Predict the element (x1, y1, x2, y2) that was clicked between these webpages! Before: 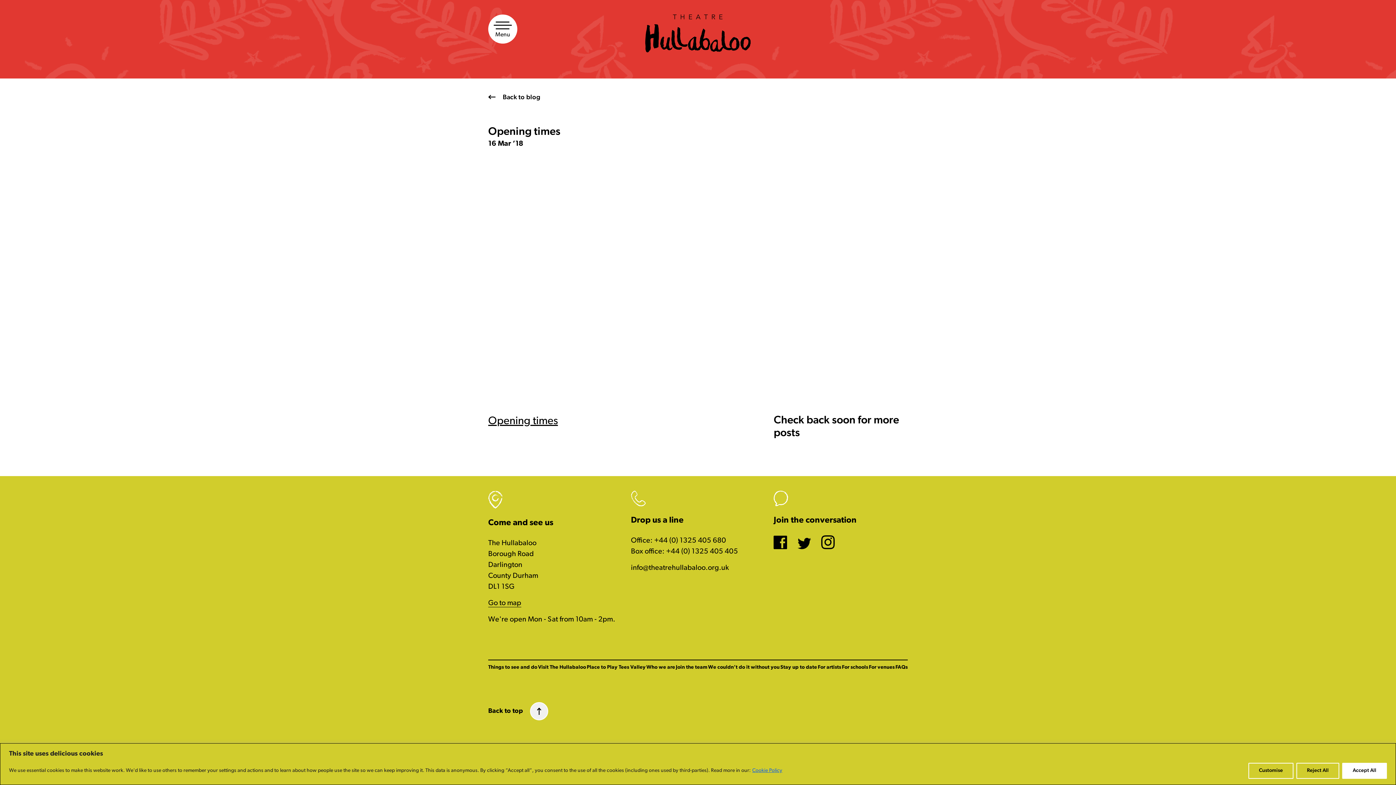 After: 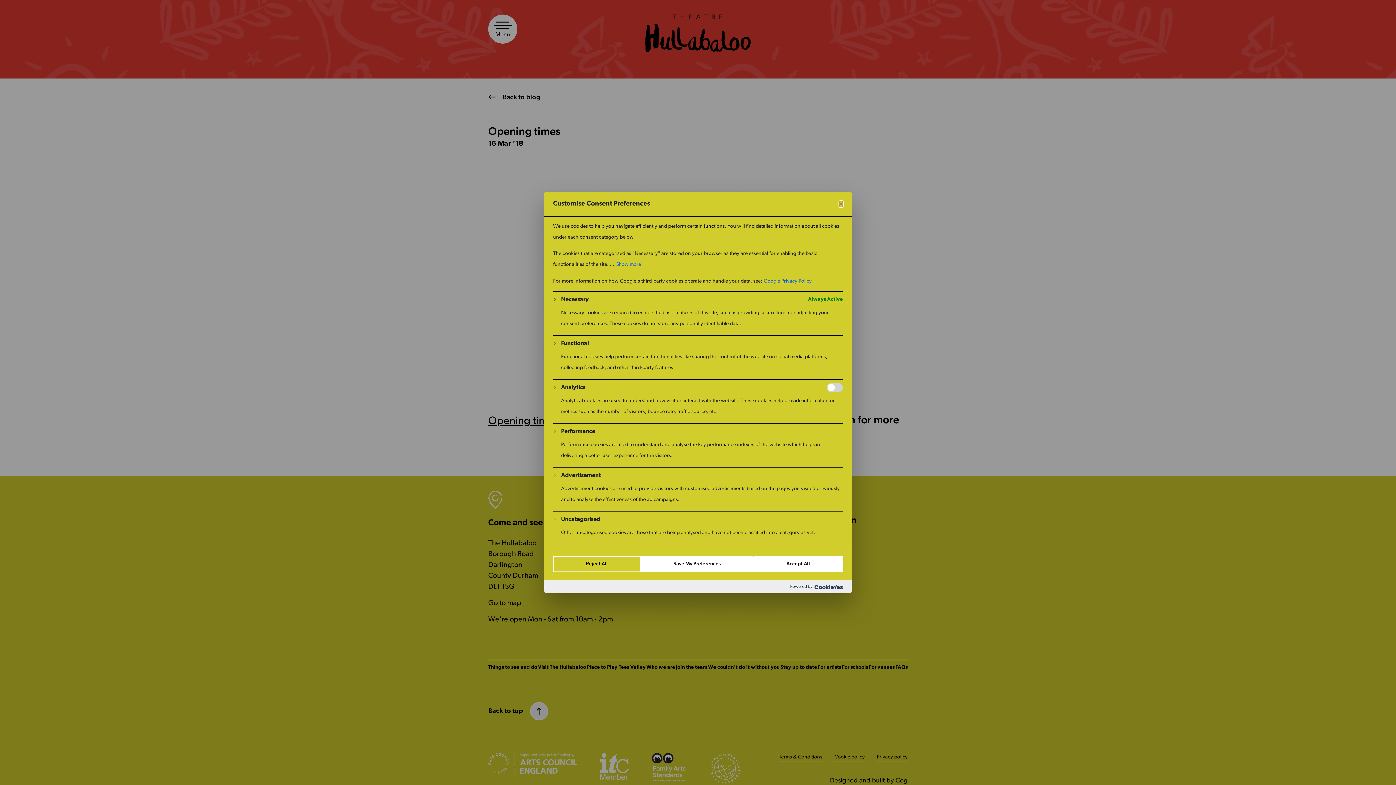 Action: label: Customise bbox: (1248, 763, 1293, 779)